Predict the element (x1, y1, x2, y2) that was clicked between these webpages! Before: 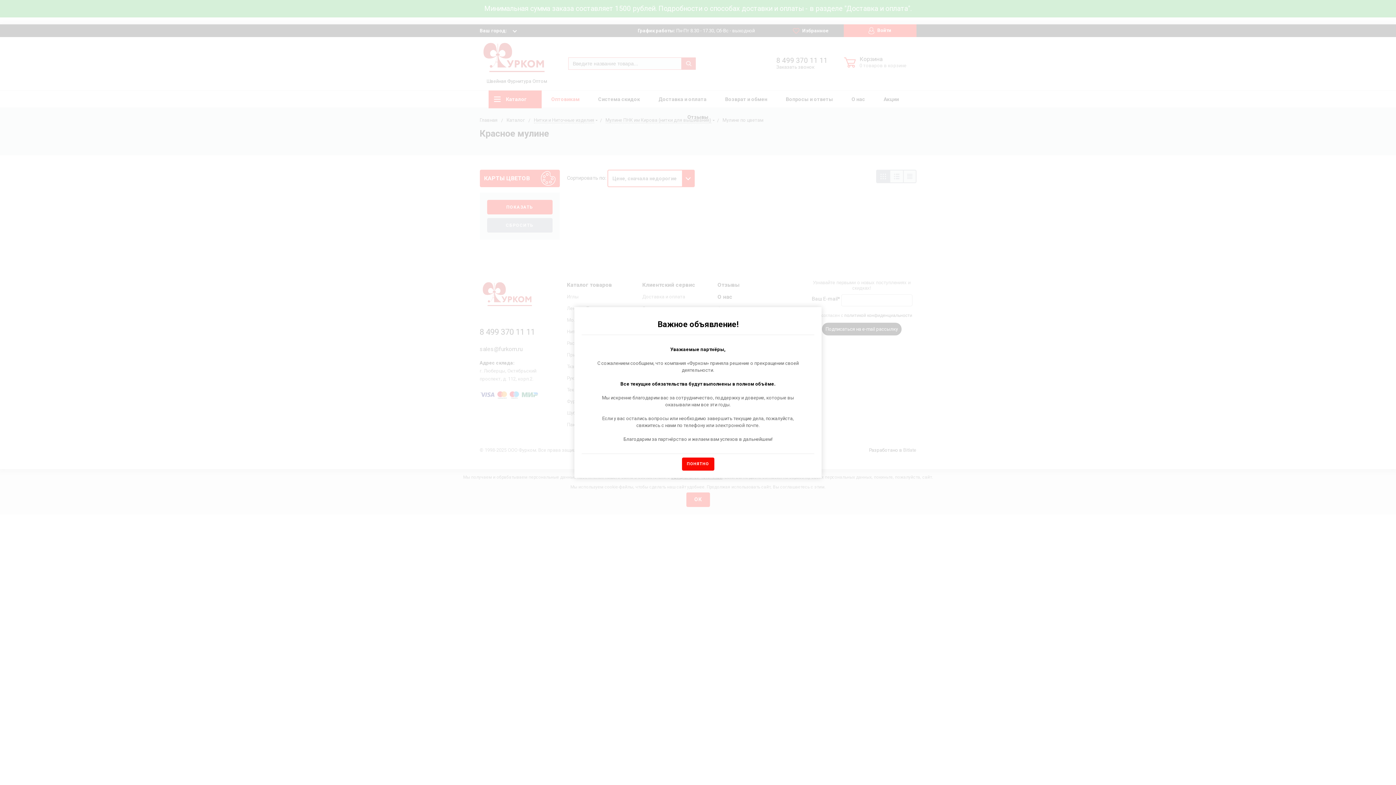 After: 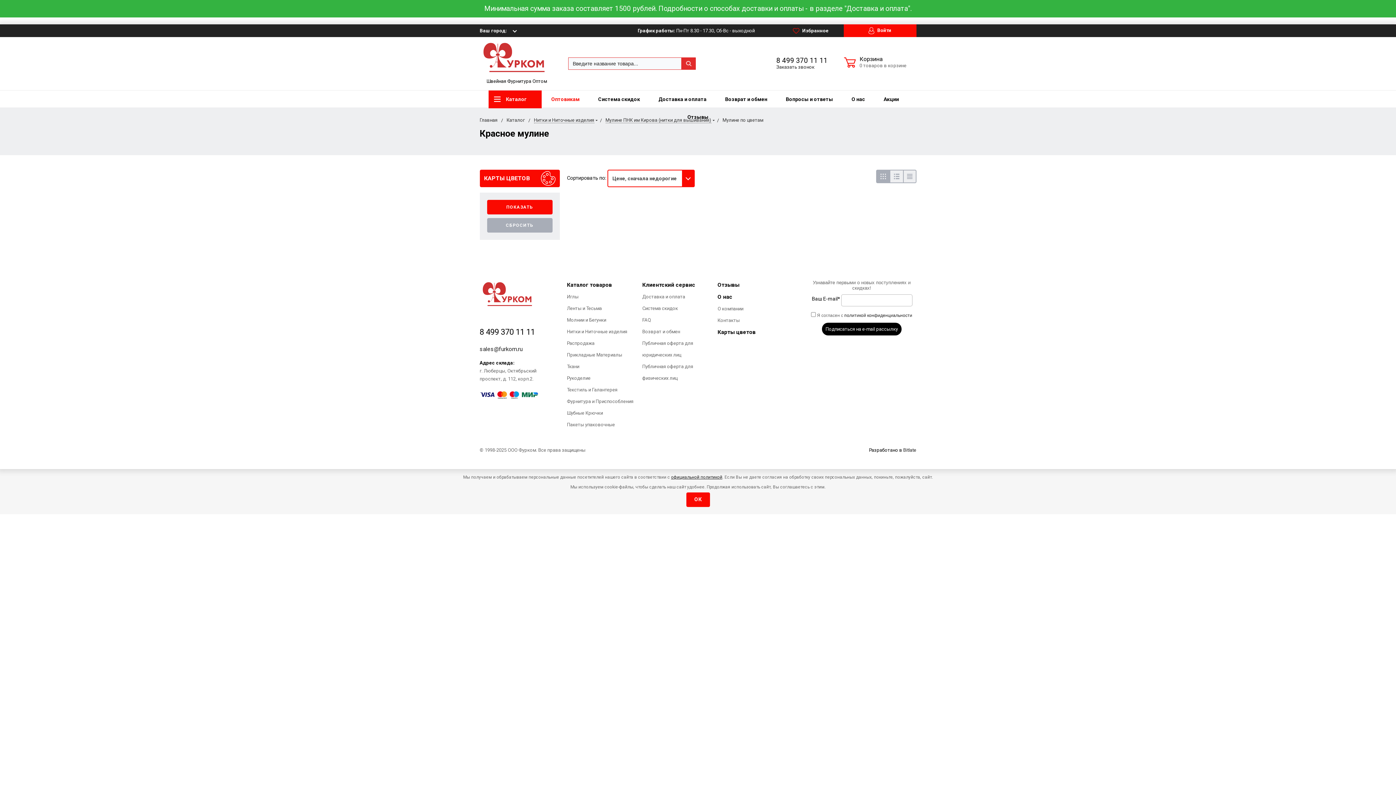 Action: bbox: (682, 457, 714, 470) label: ПОНЯТНО